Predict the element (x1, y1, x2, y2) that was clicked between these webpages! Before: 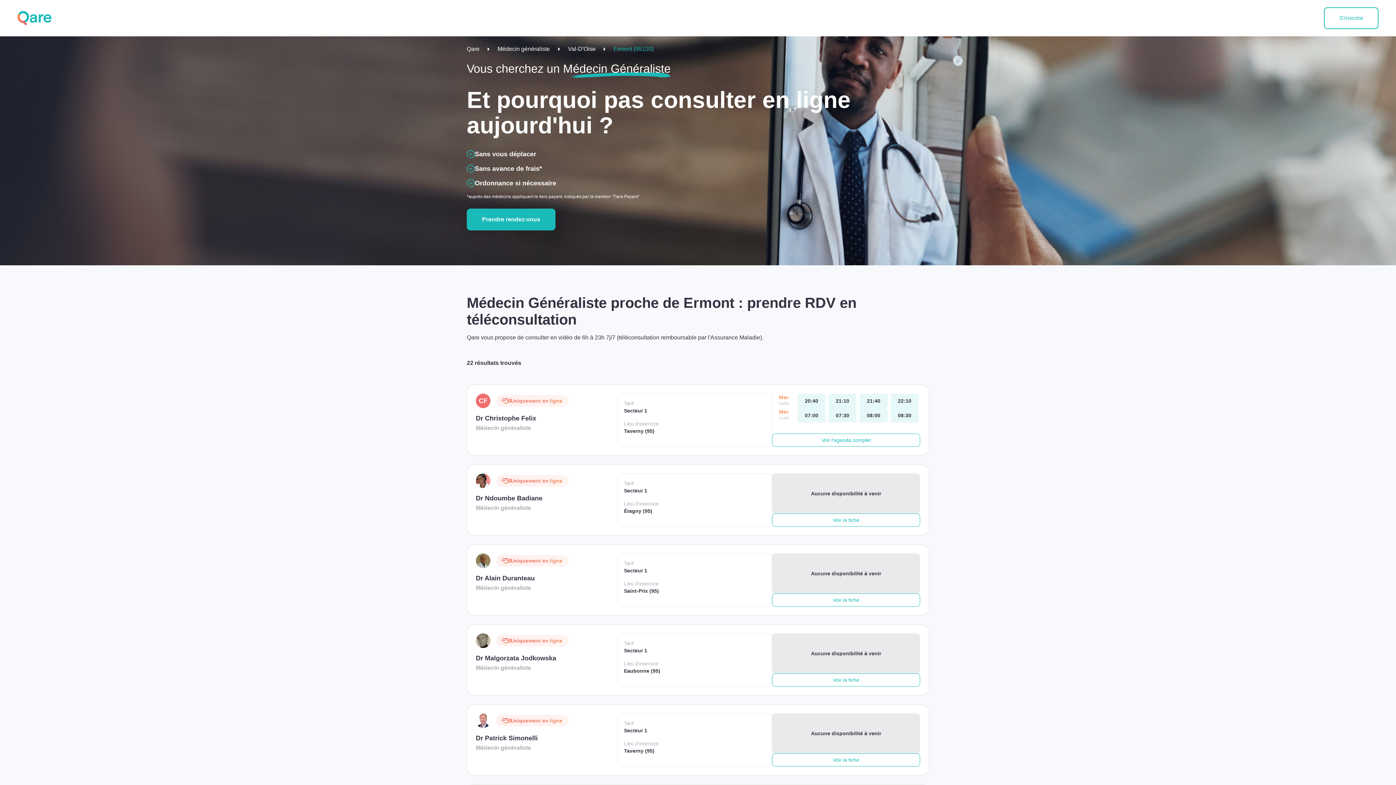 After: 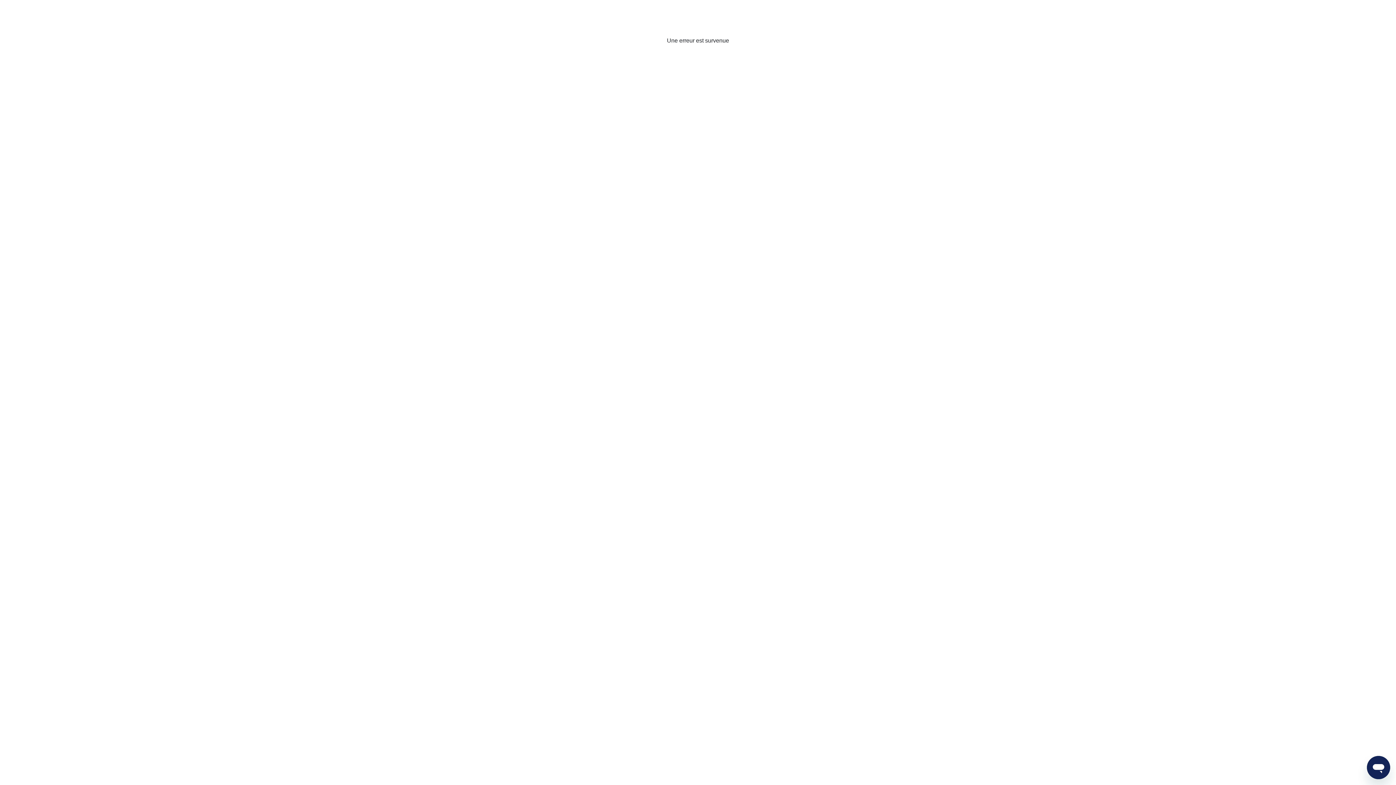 Action: bbox: (797, 408, 825, 422) label: mercredi 11 jui. à 07:00